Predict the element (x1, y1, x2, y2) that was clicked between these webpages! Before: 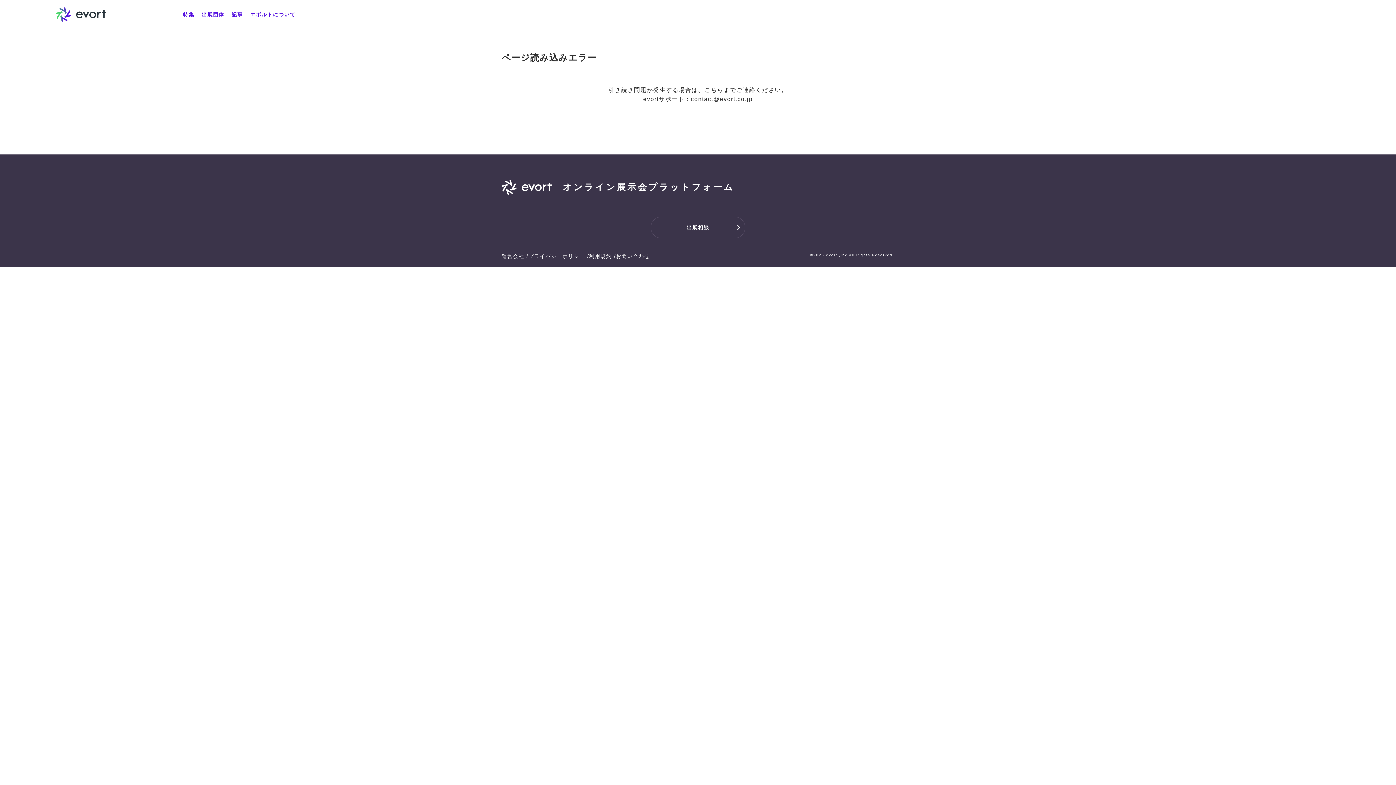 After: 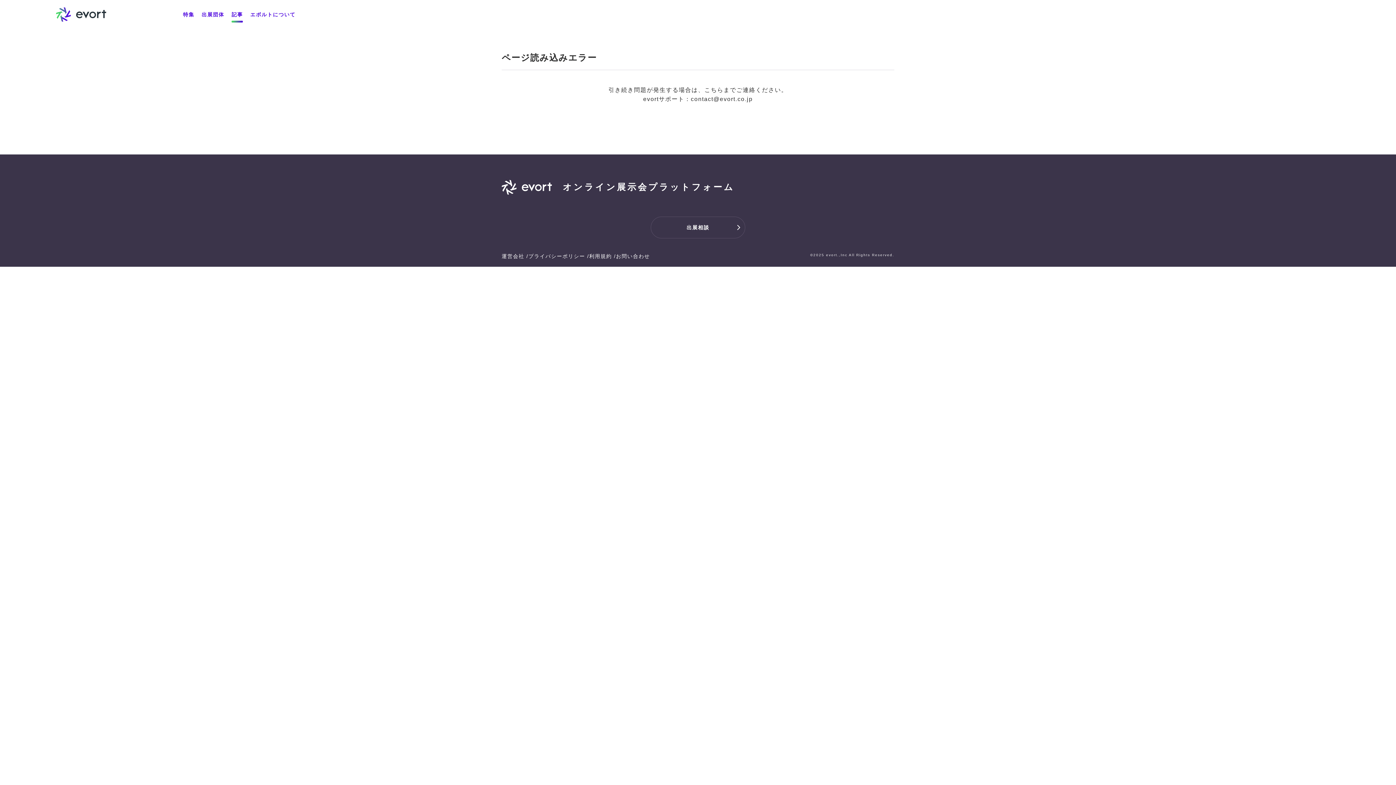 Action: bbox: (231, 11, 243, 17) label: 記事